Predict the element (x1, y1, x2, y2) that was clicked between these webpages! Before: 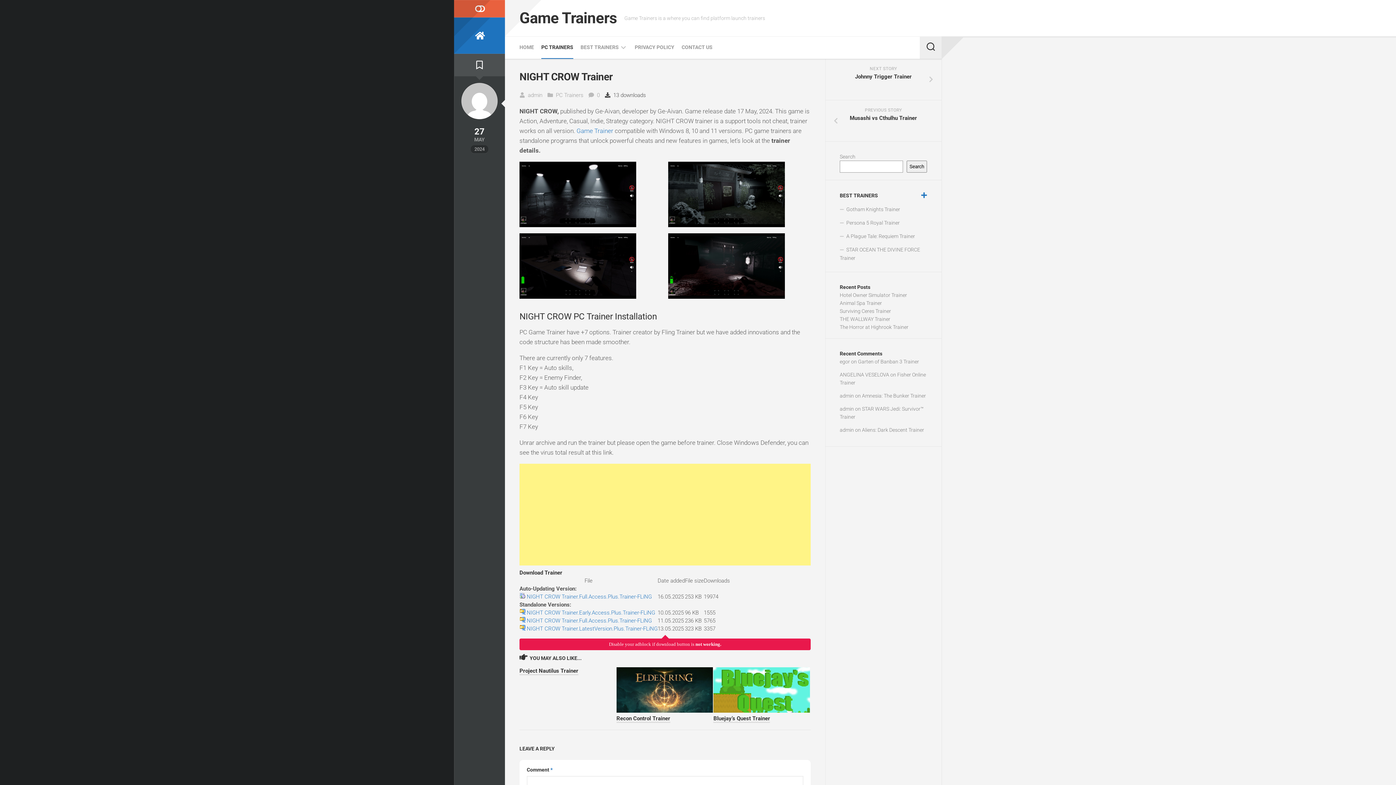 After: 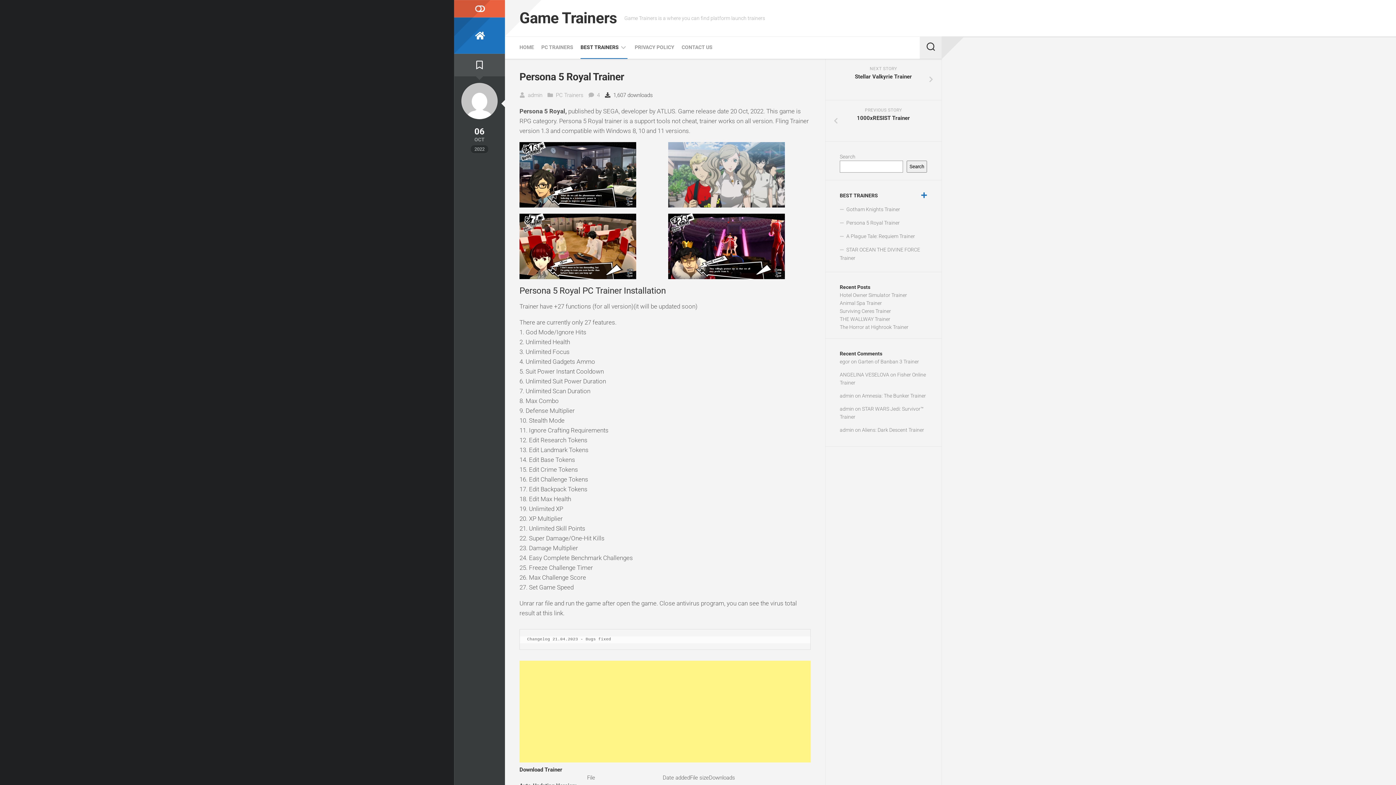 Action: bbox: (840, 216, 927, 229) label: Persona 5 Royal Trainer